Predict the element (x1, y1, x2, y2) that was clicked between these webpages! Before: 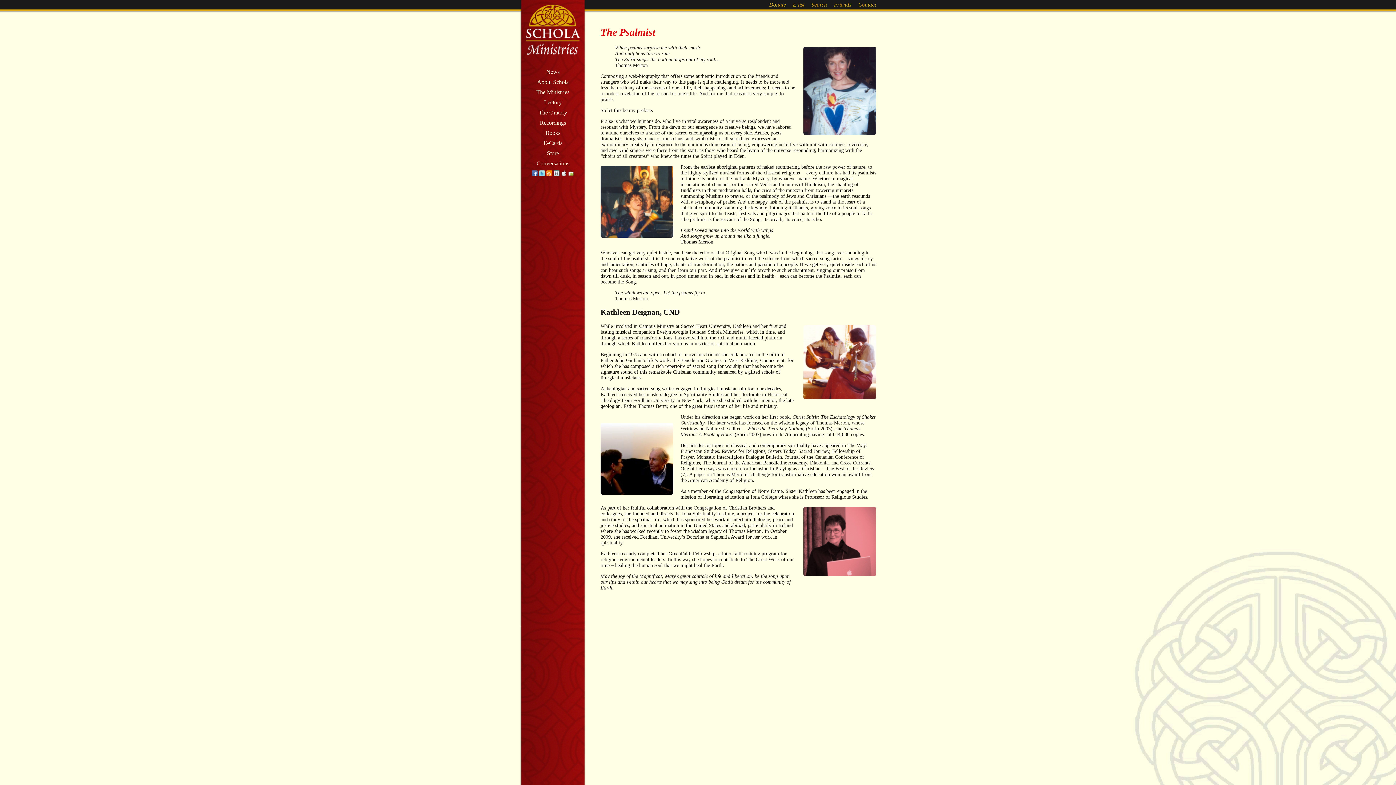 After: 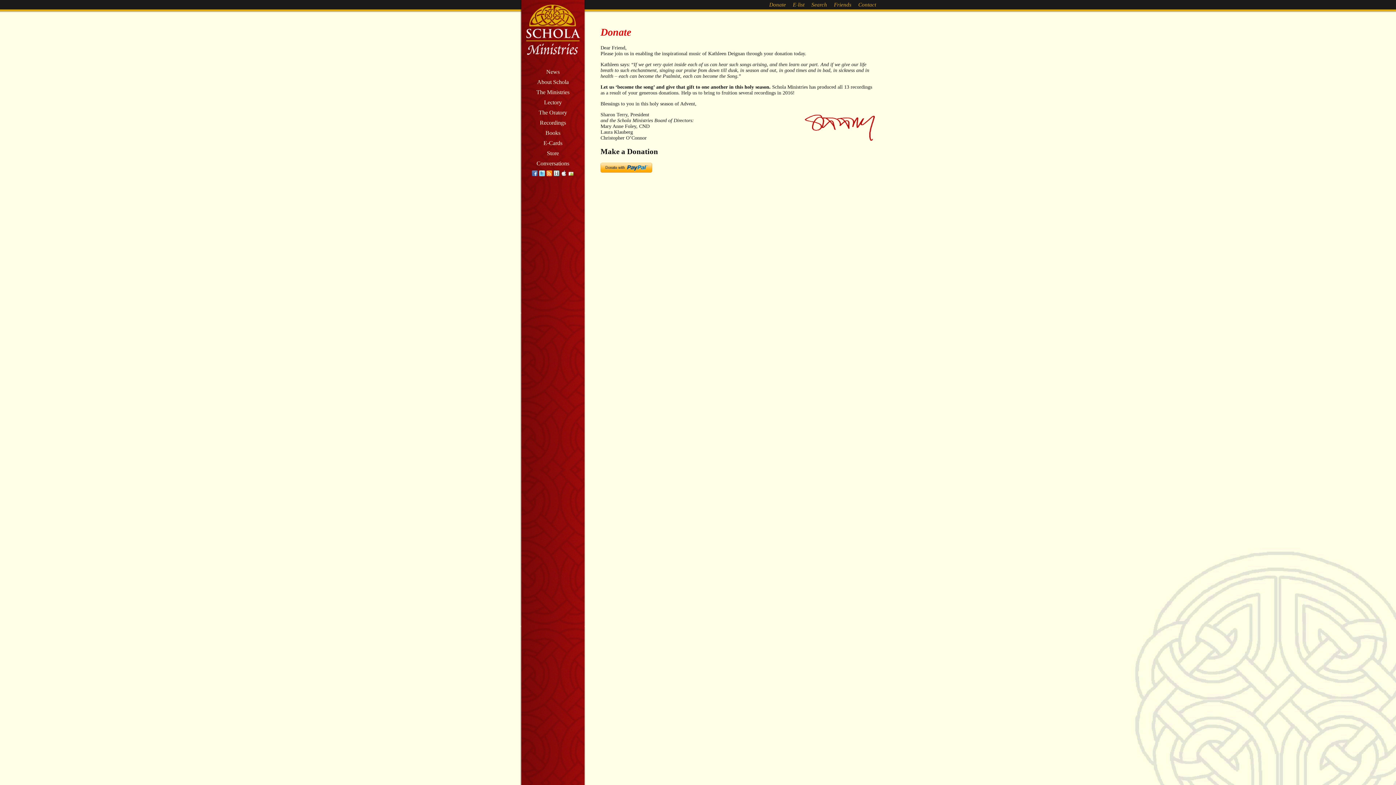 Action: label: Donate bbox: (769, 1, 786, 7)